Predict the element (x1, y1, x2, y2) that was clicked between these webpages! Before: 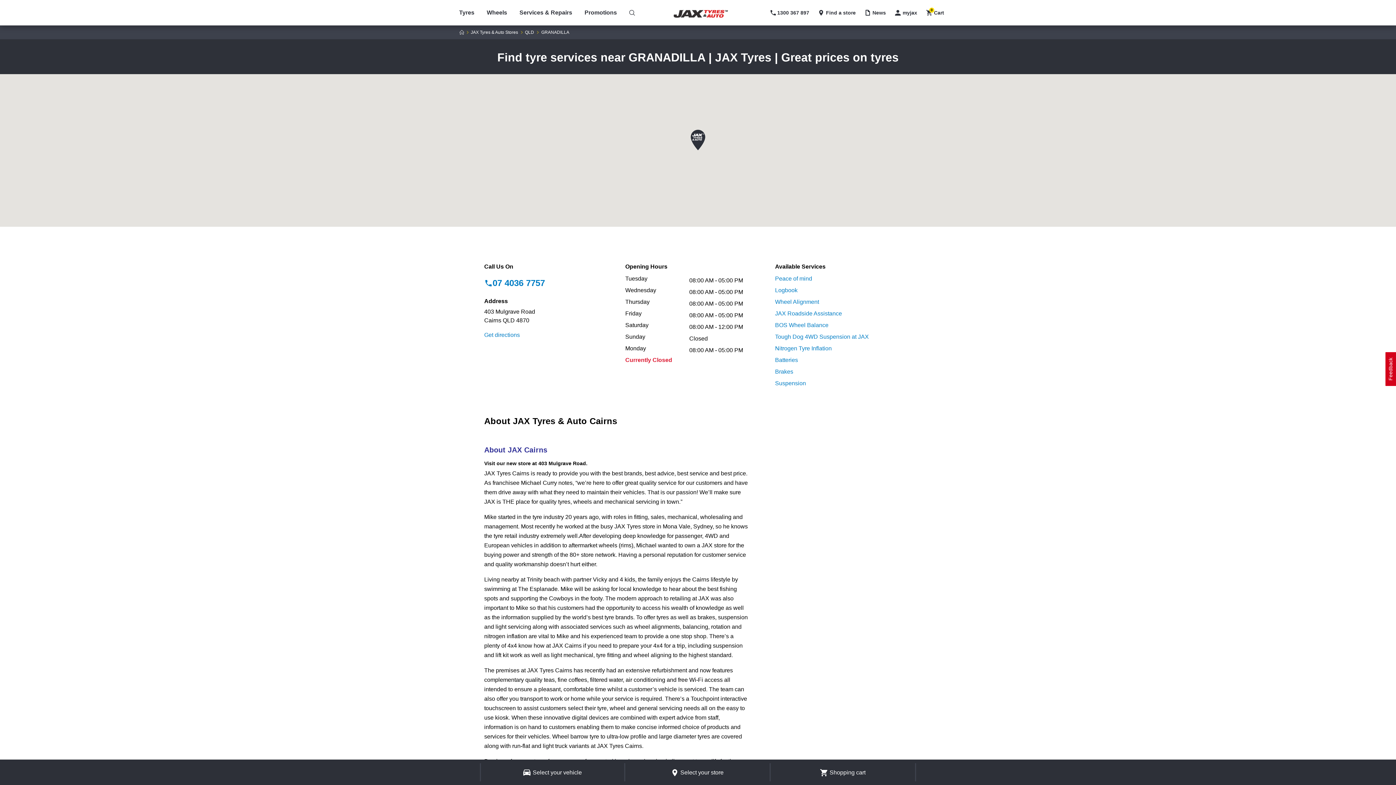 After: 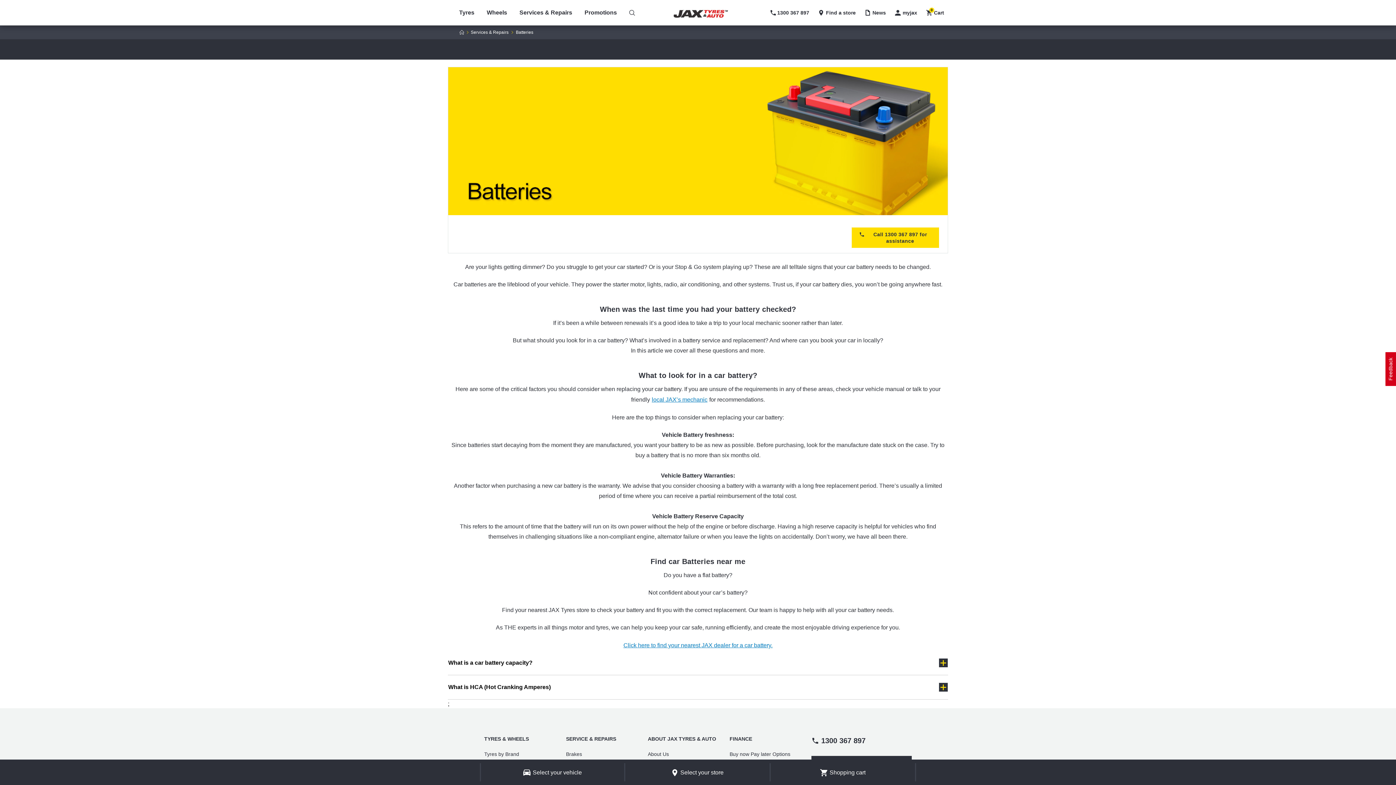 Action: label: Batteries bbox: (775, 354, 911, 366)